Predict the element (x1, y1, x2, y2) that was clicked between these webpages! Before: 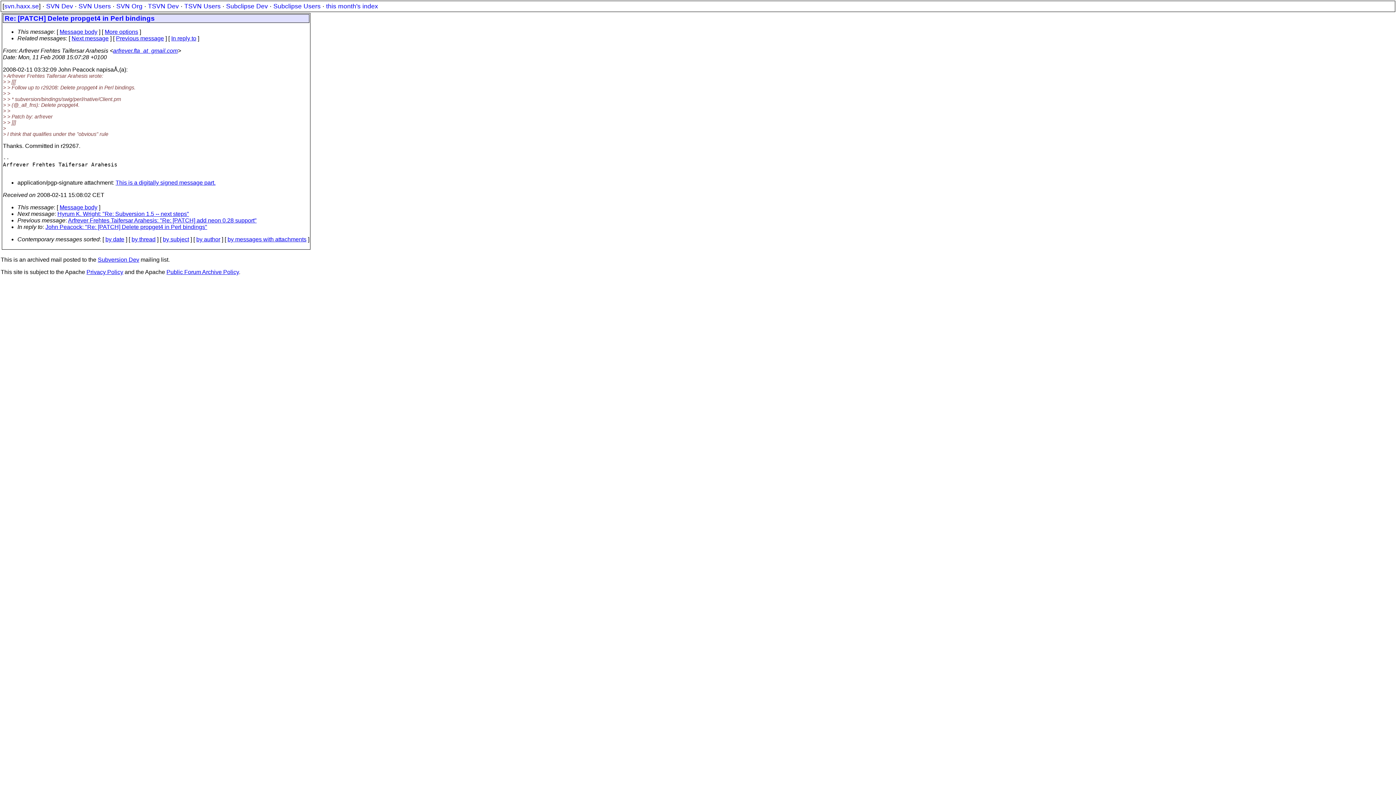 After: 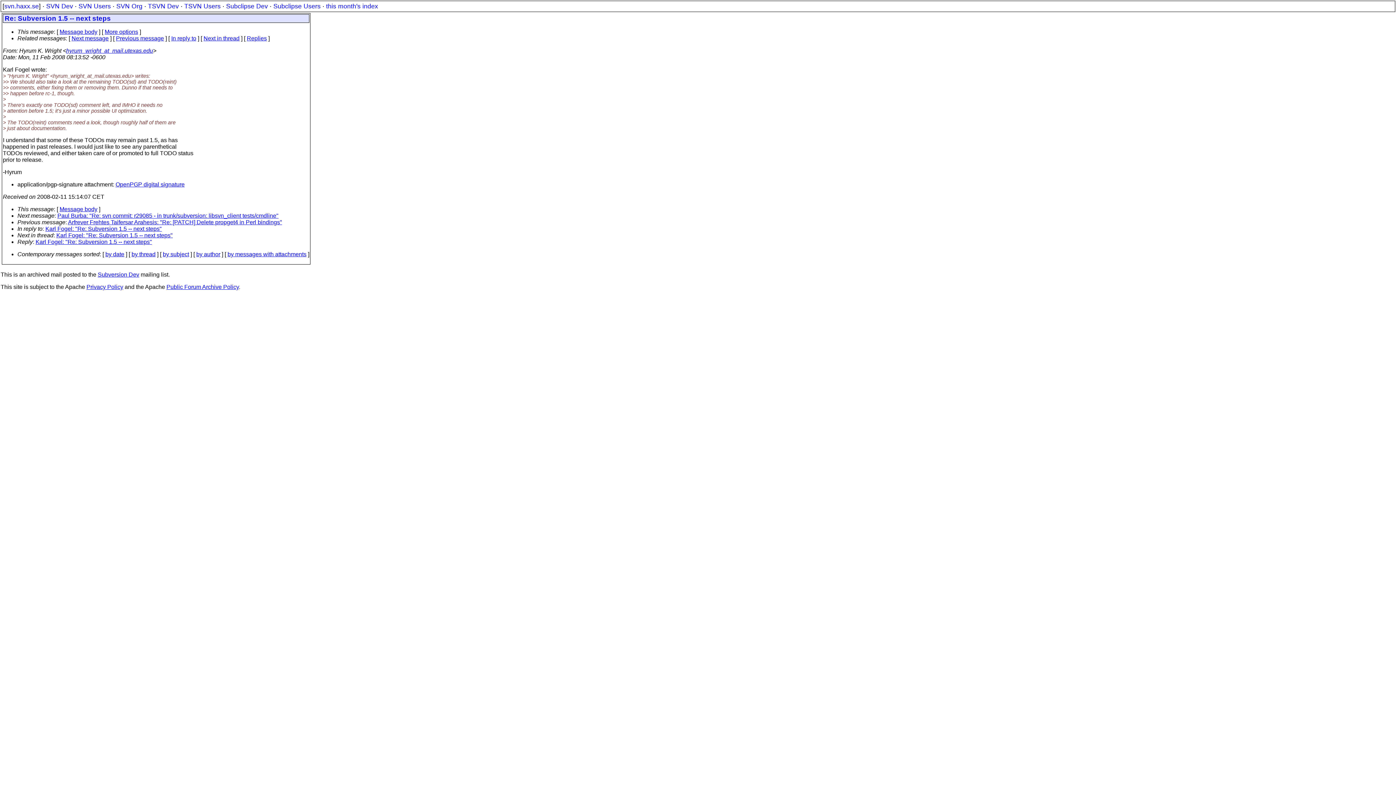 Action: label: Next message bbox: (71, 35, 108, 41)